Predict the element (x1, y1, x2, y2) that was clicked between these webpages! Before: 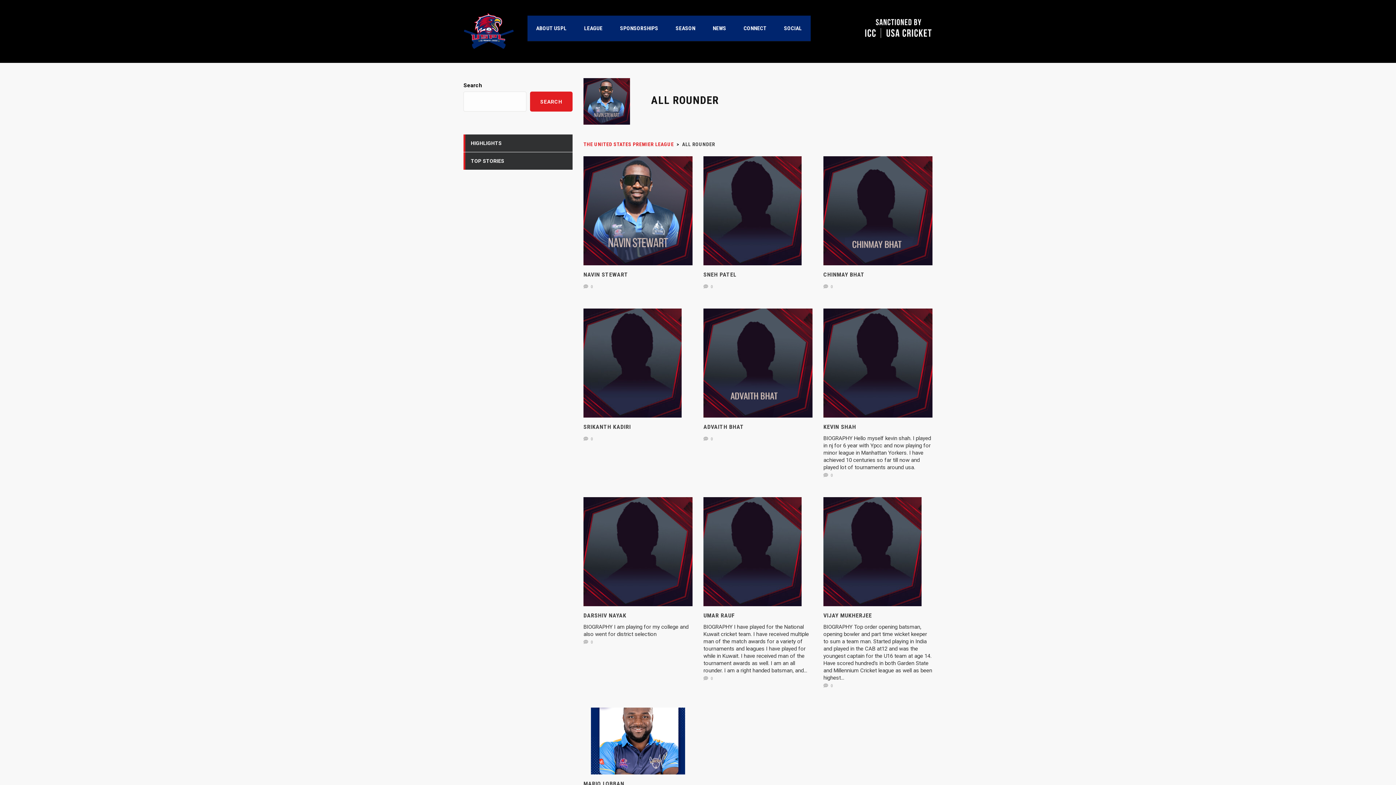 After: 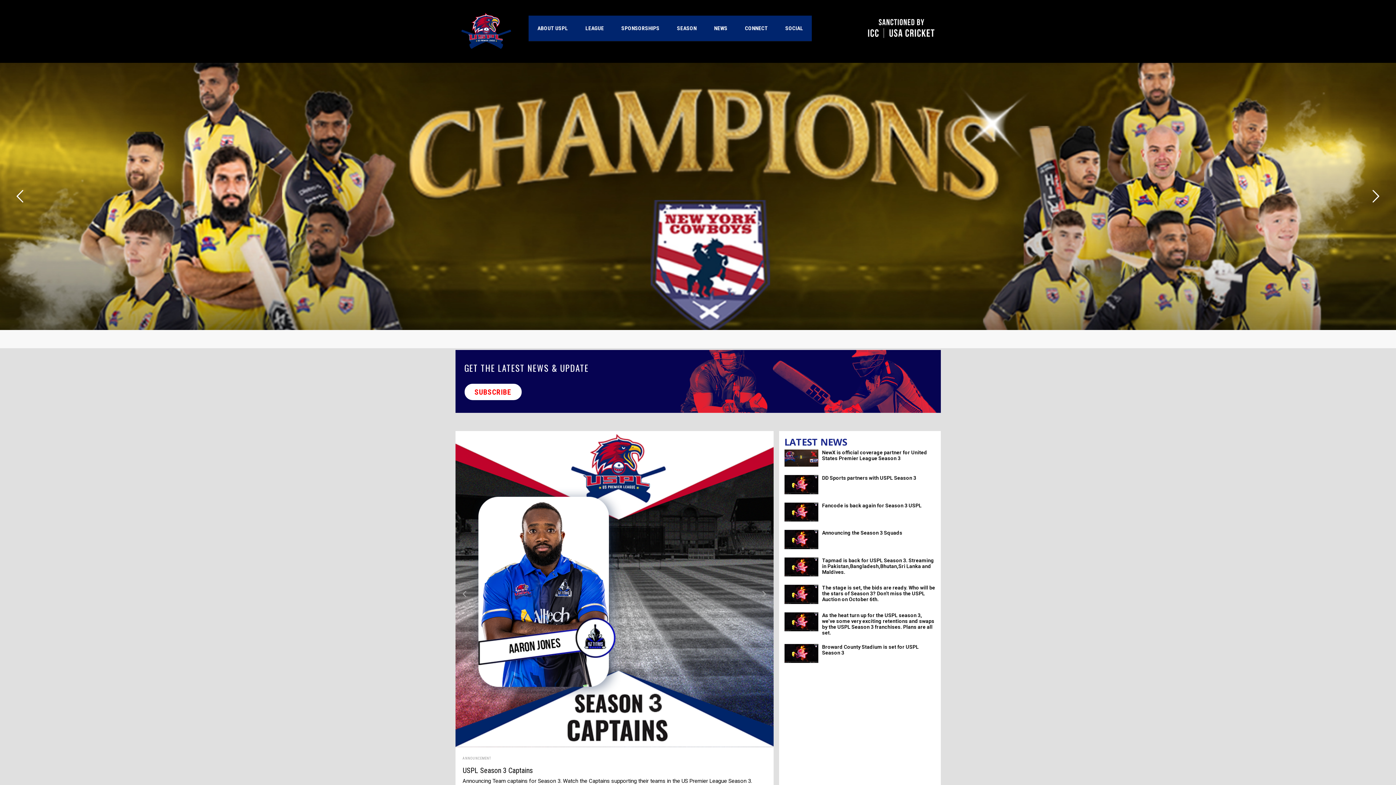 Action: bbox: (463, 27, 514, 33)